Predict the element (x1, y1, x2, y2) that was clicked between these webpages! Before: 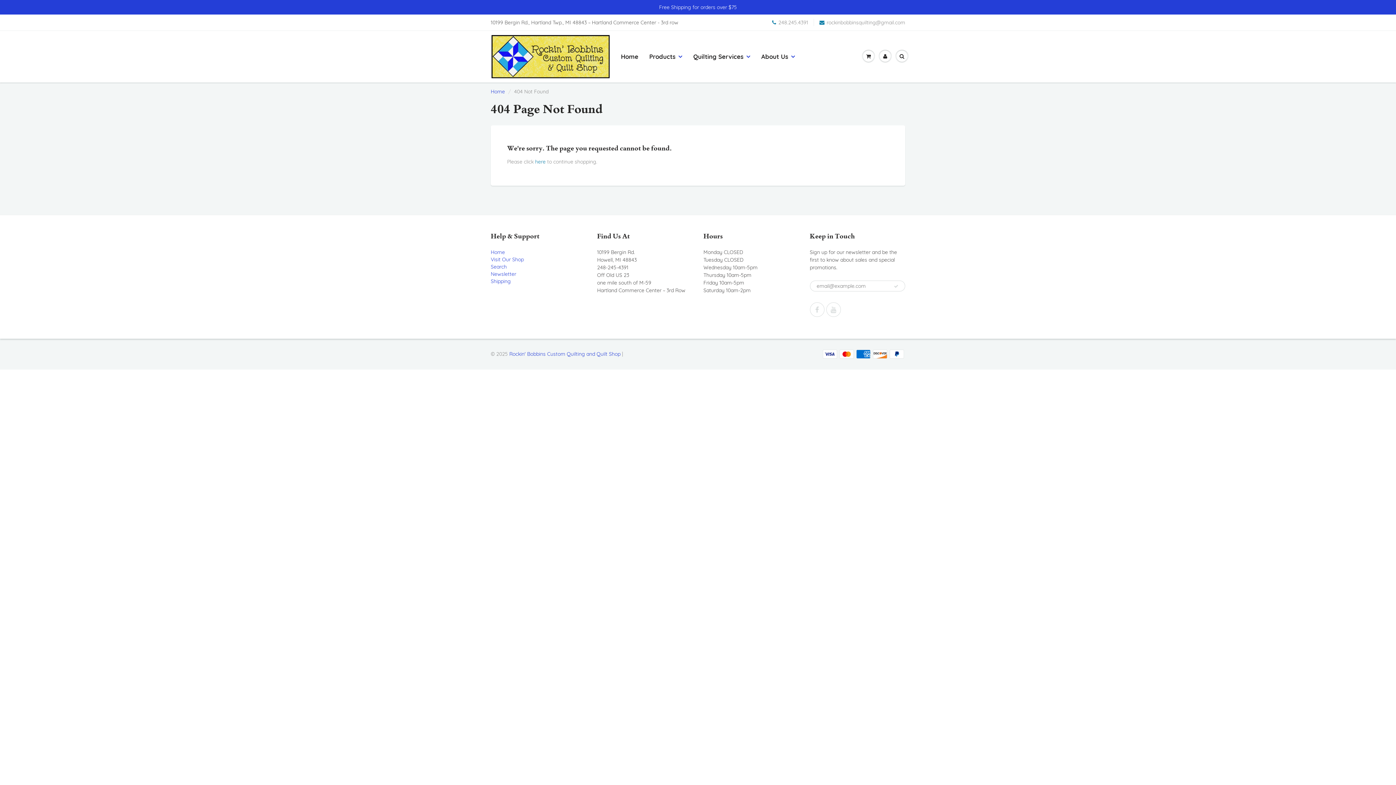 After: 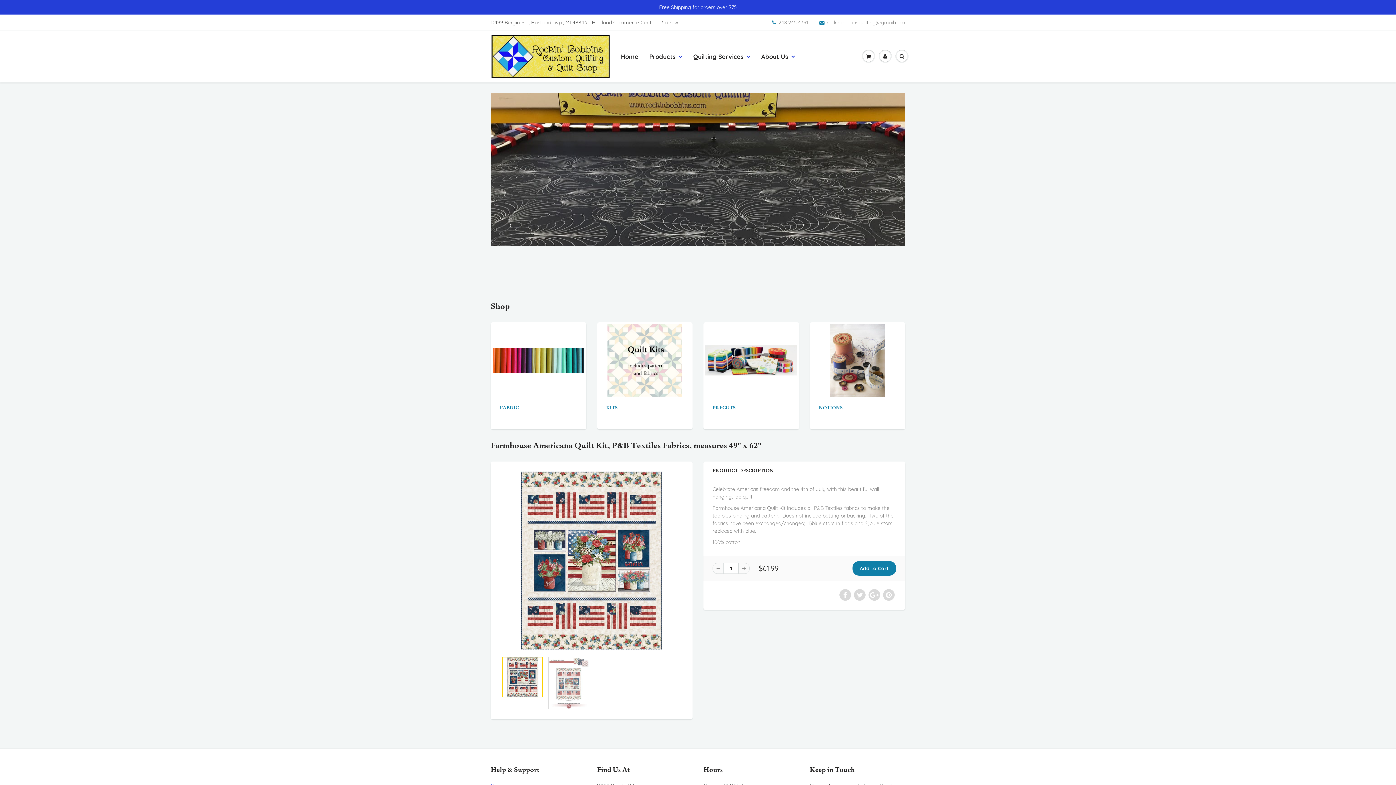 Action: label: Home bbox: (490, 88, 505, 94)